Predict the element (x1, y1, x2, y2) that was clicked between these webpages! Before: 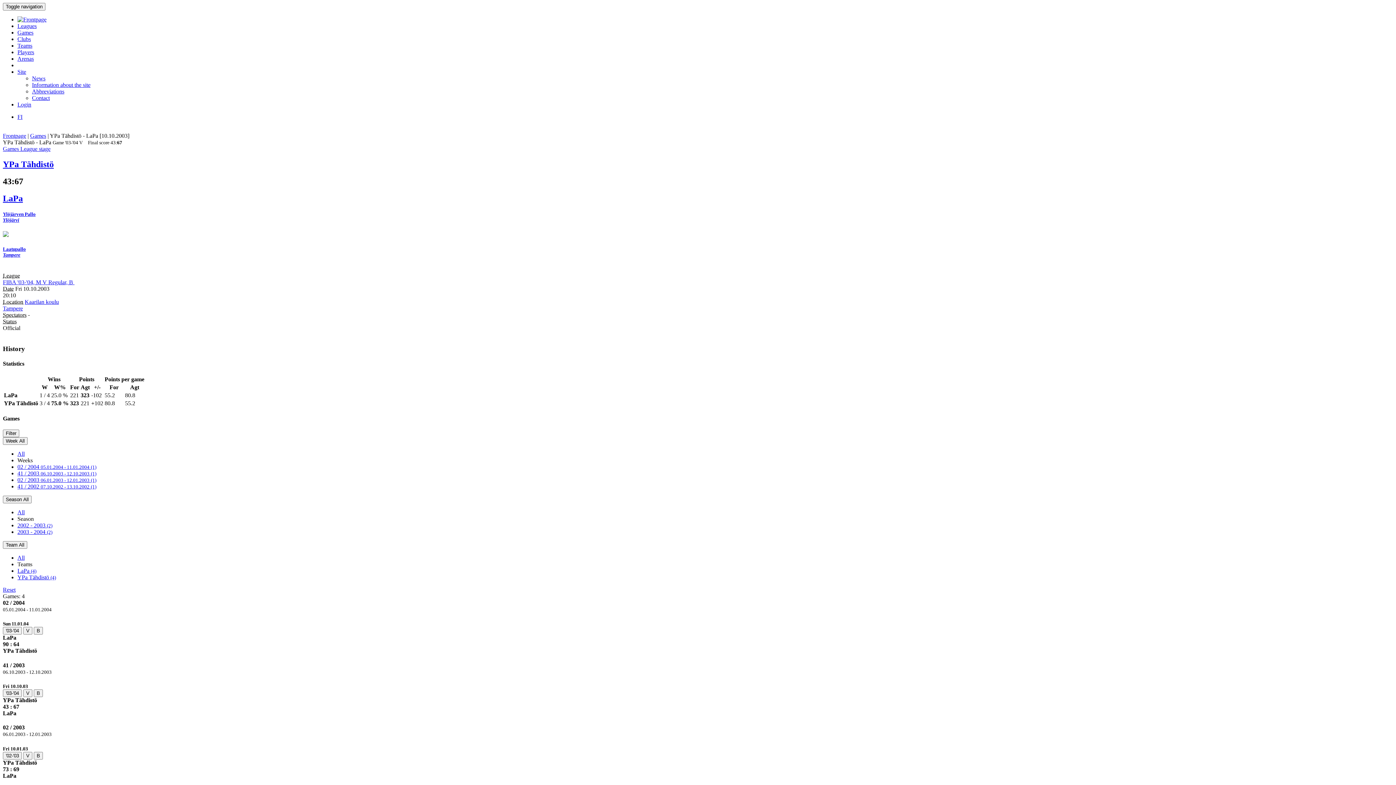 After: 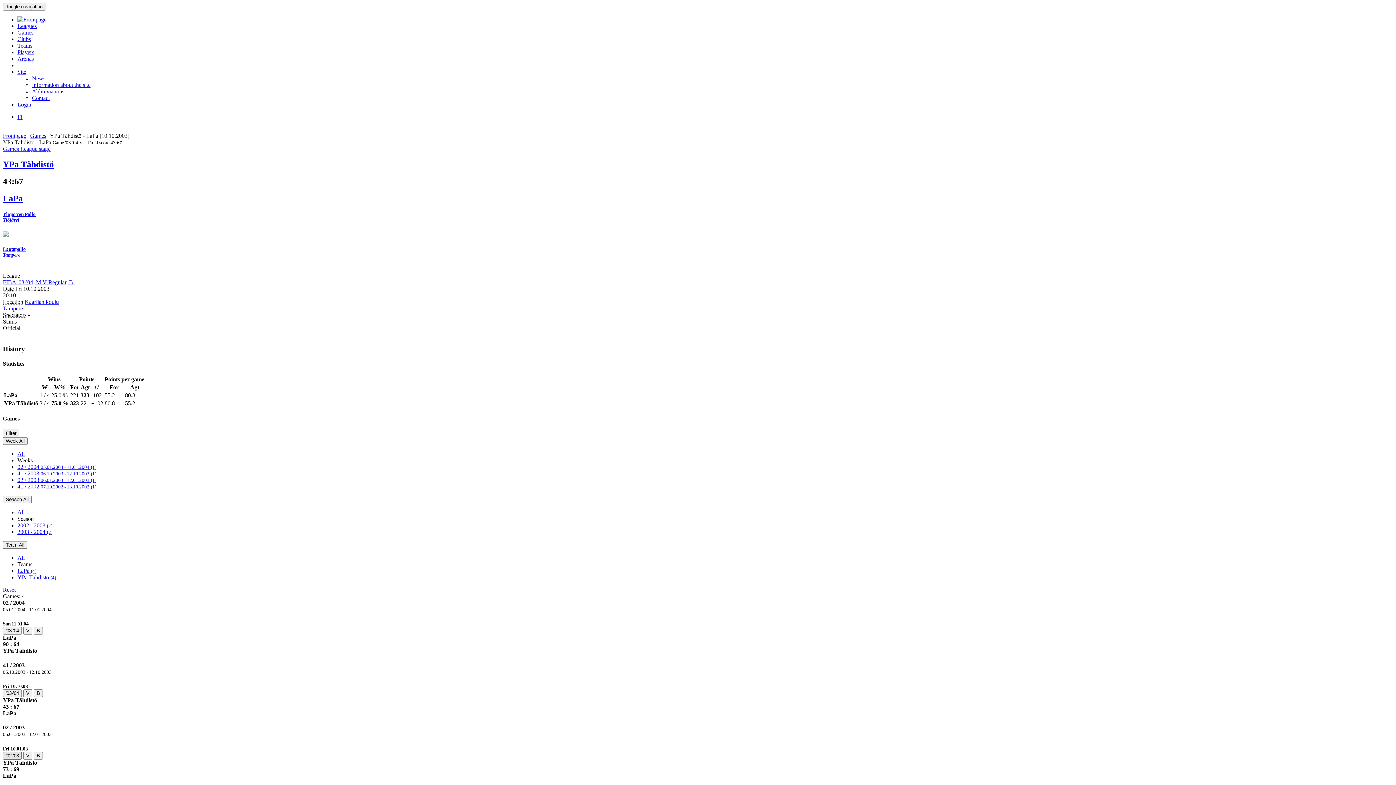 Action: label: '02-'03 bbox: (2, 752, 21, 759)